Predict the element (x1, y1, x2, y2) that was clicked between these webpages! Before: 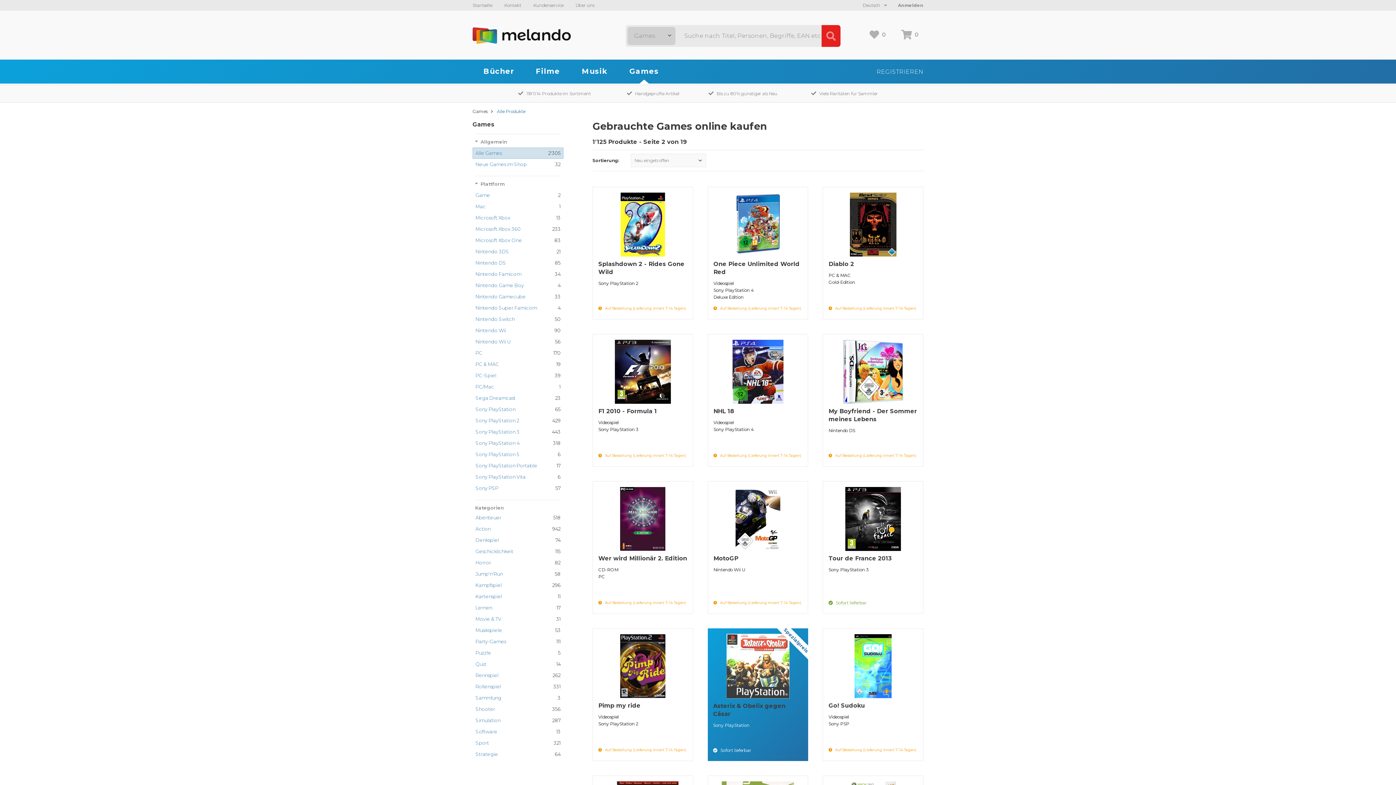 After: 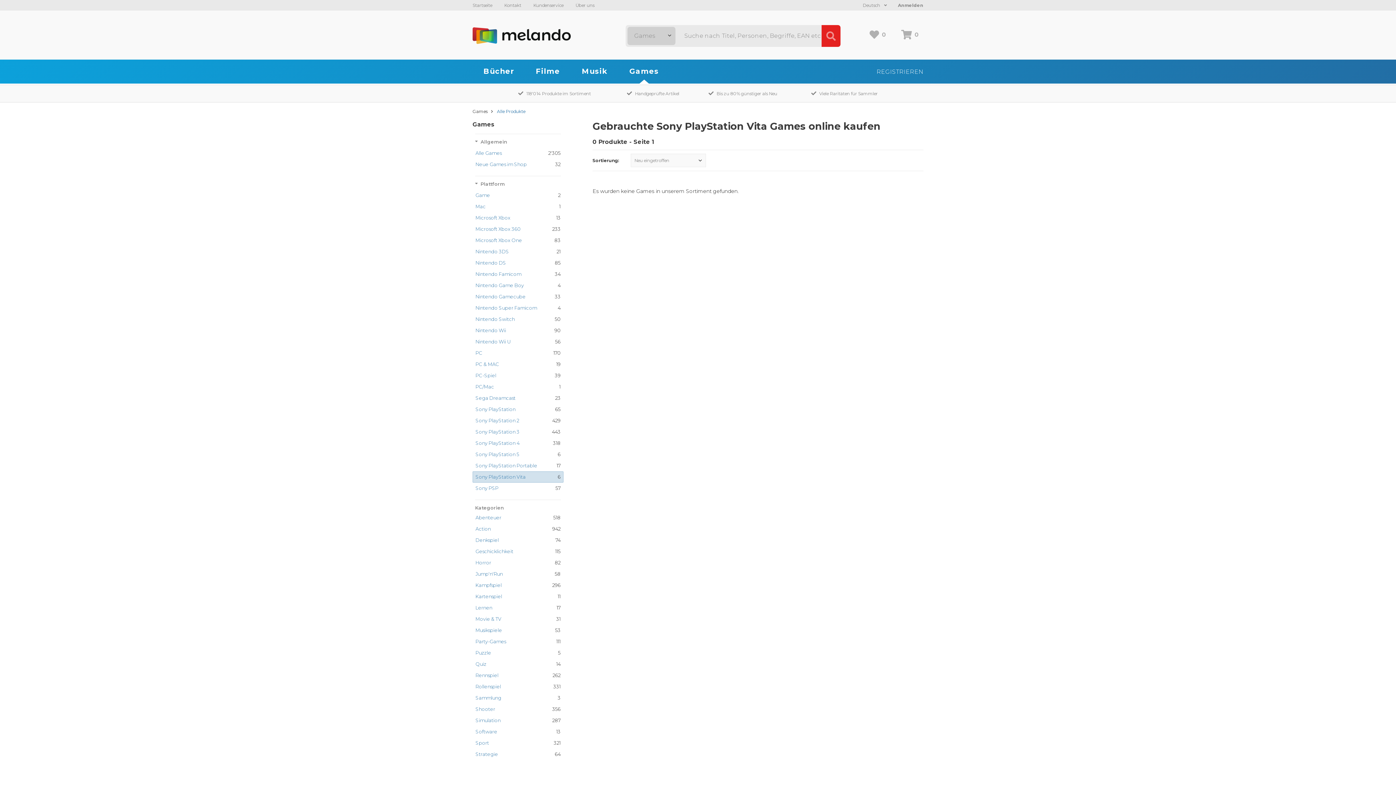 Action: bbox: (472, 471, 563, 482) label: Sony PlayStation Vita